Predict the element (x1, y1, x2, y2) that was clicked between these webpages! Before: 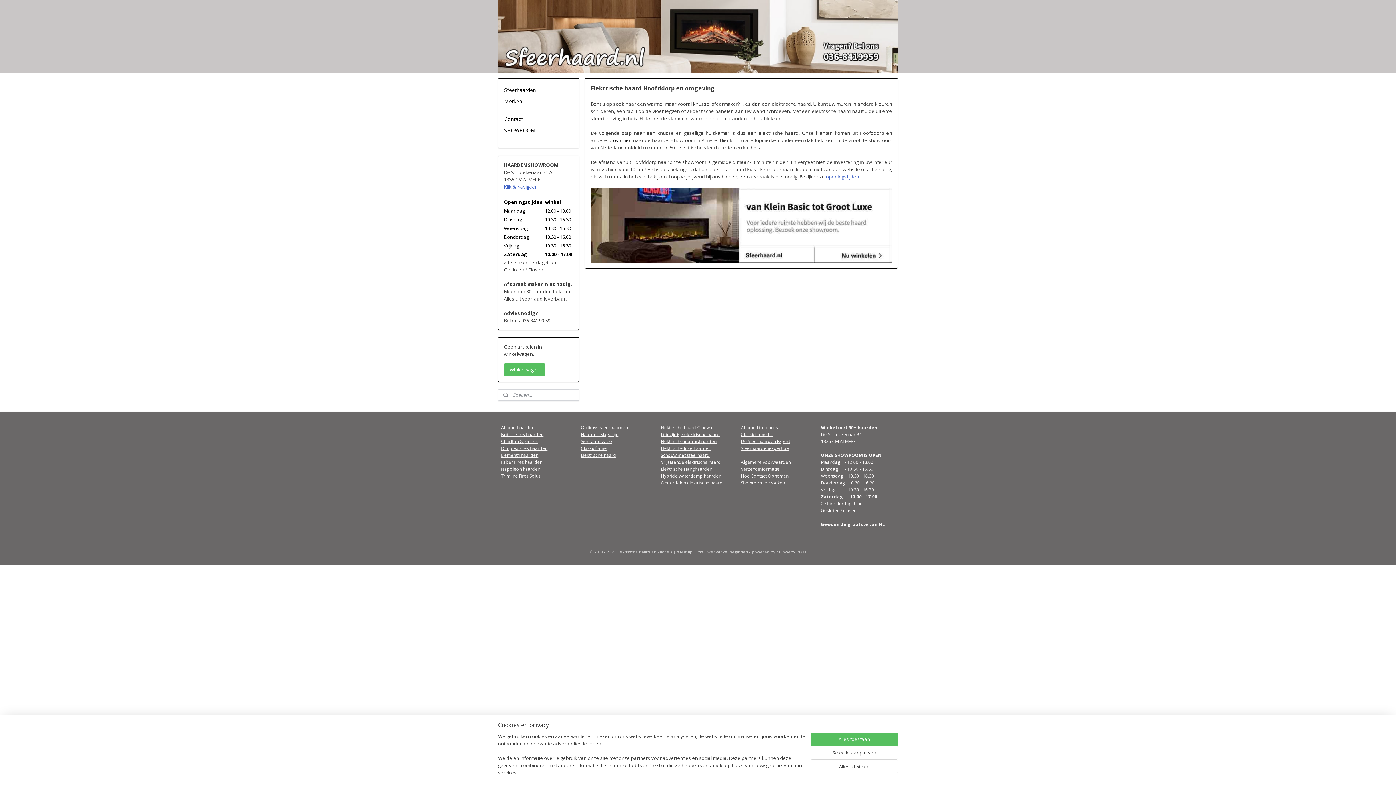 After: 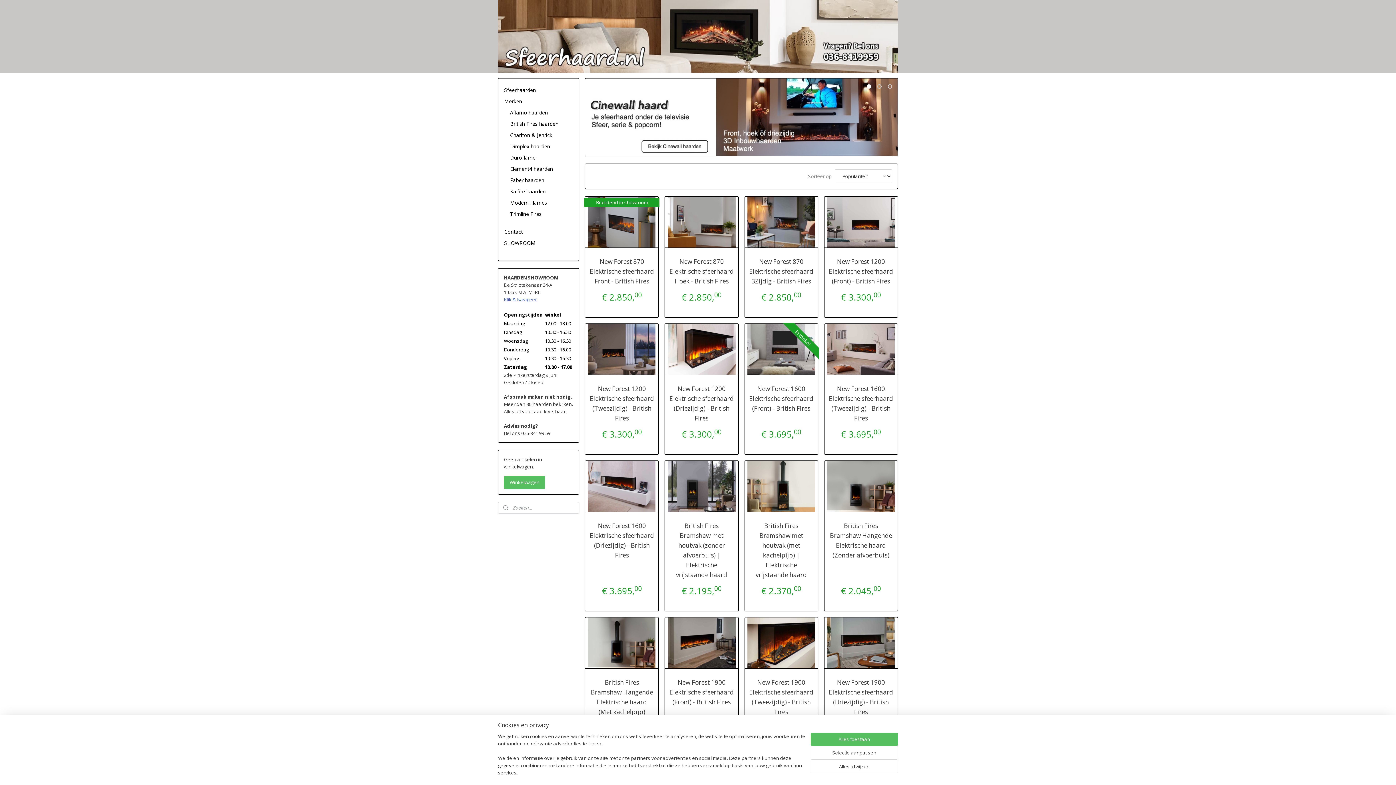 Action: bbox: (501, 431, 543, 437) label: British Fires haarden